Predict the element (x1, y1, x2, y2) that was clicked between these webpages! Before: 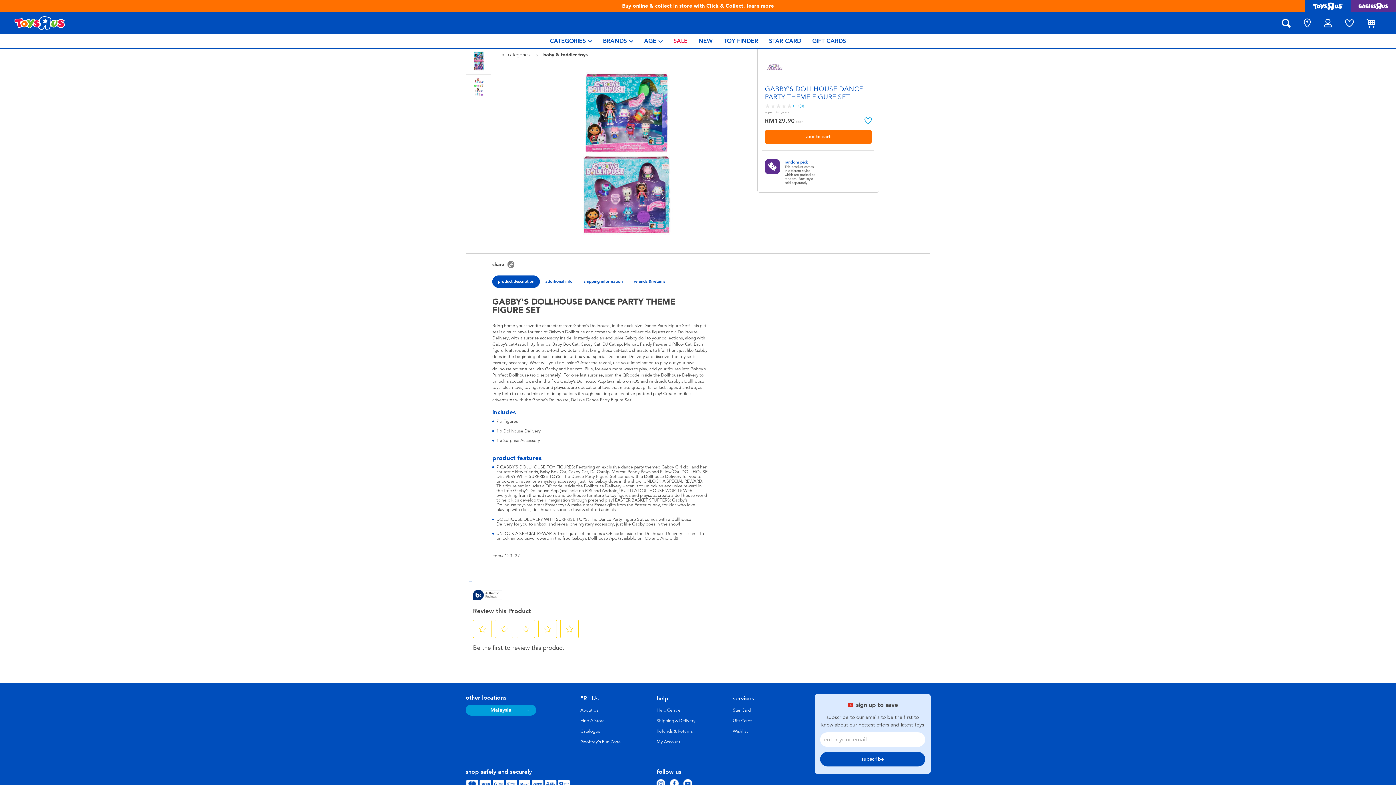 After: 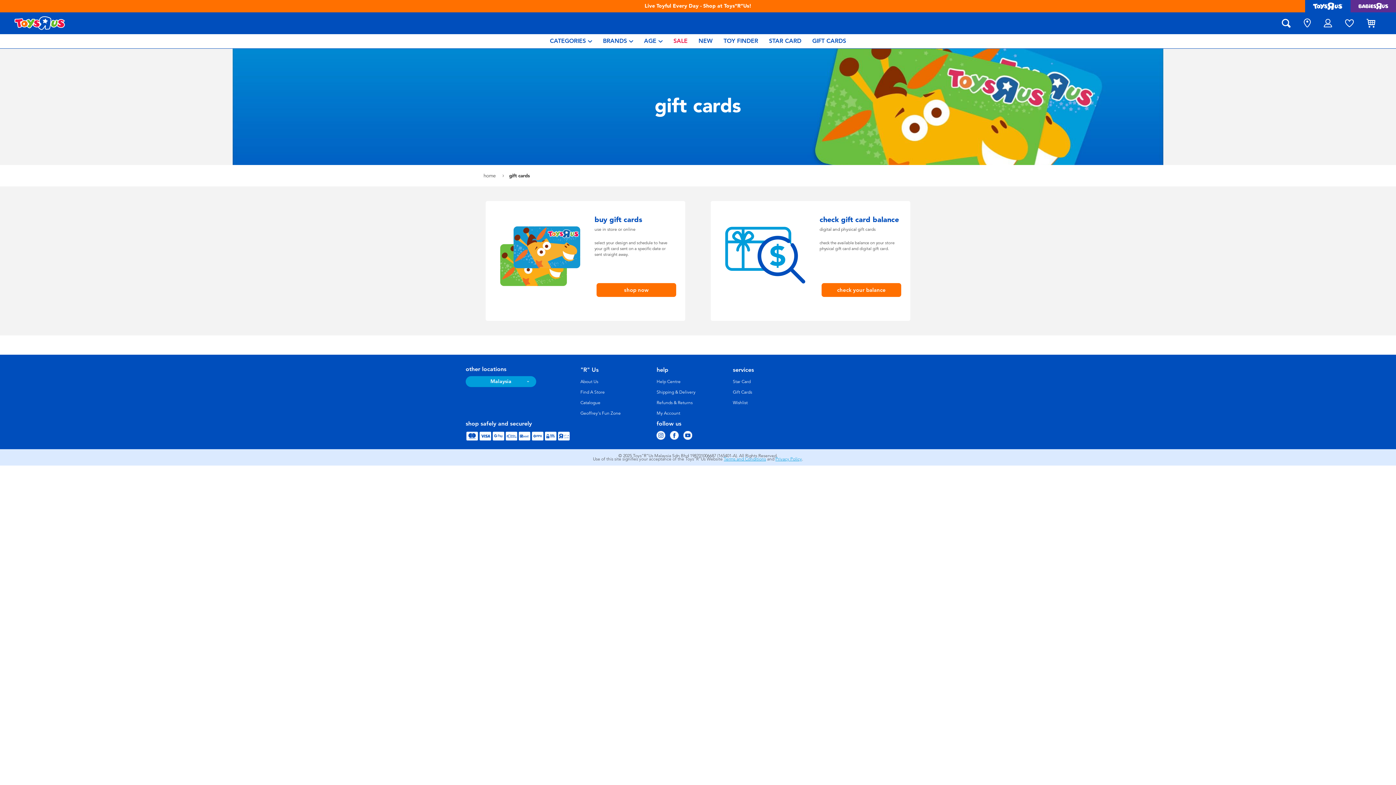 Action: label: Gift Cards bbox: (733, 718, 752, 723)